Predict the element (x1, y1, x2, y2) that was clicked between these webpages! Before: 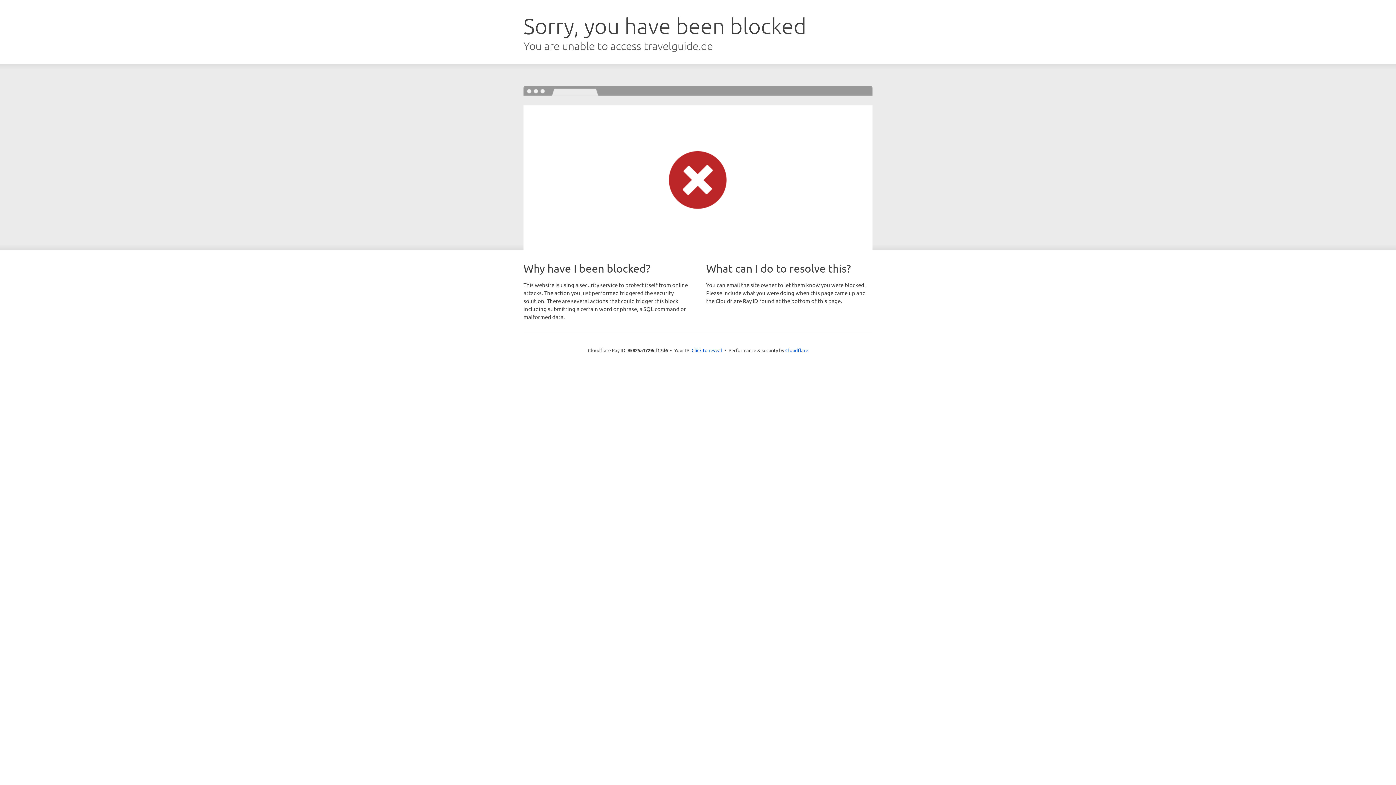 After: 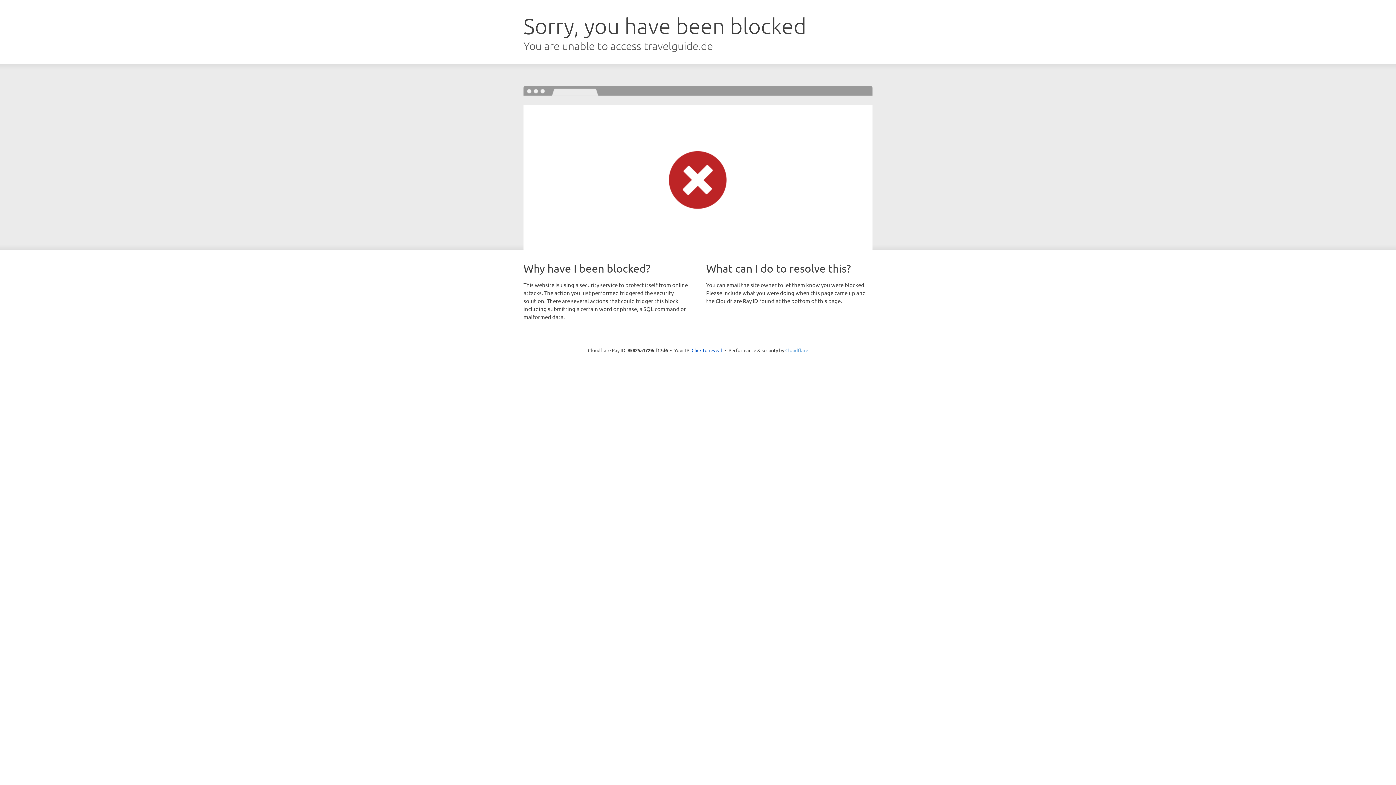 Action: bbox: (785, 347, 808, 353) label: Cloudflare